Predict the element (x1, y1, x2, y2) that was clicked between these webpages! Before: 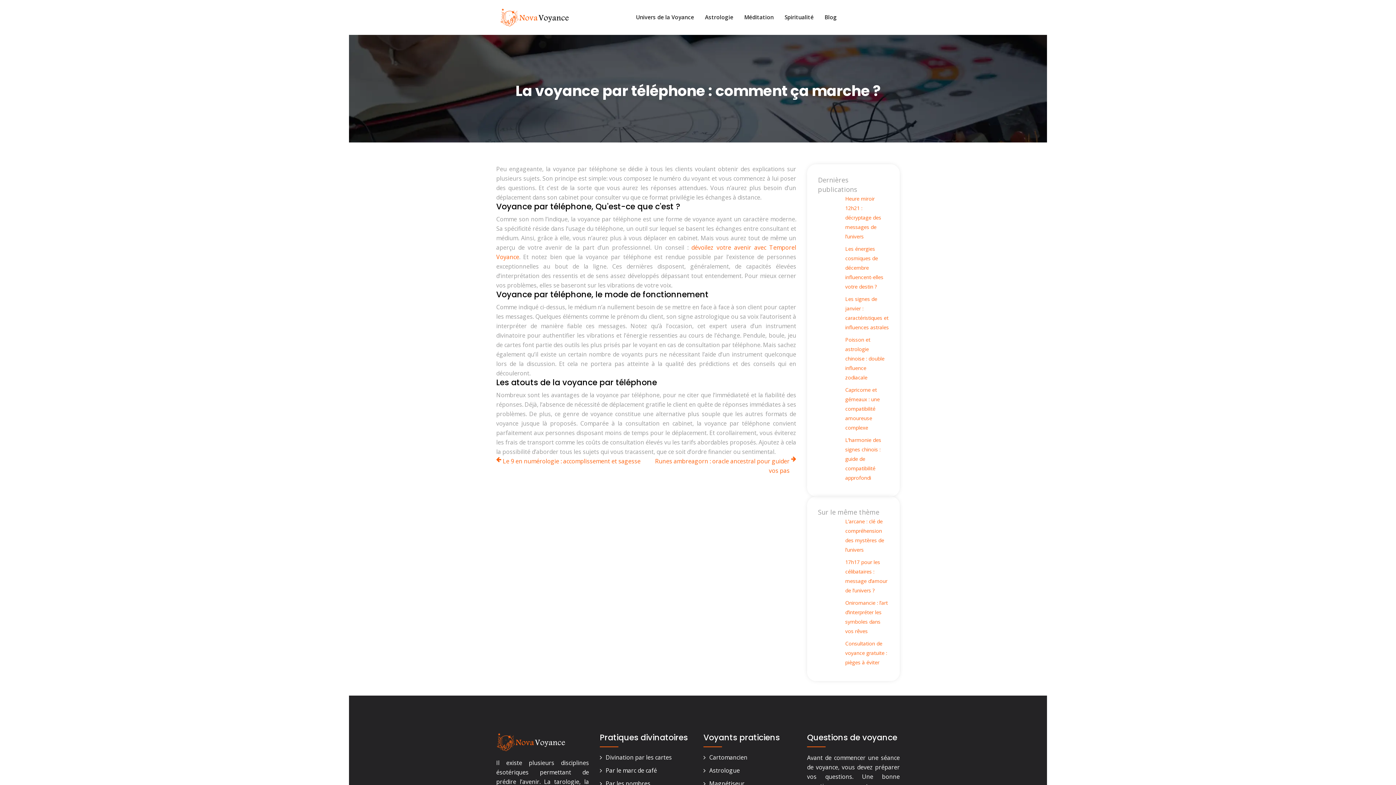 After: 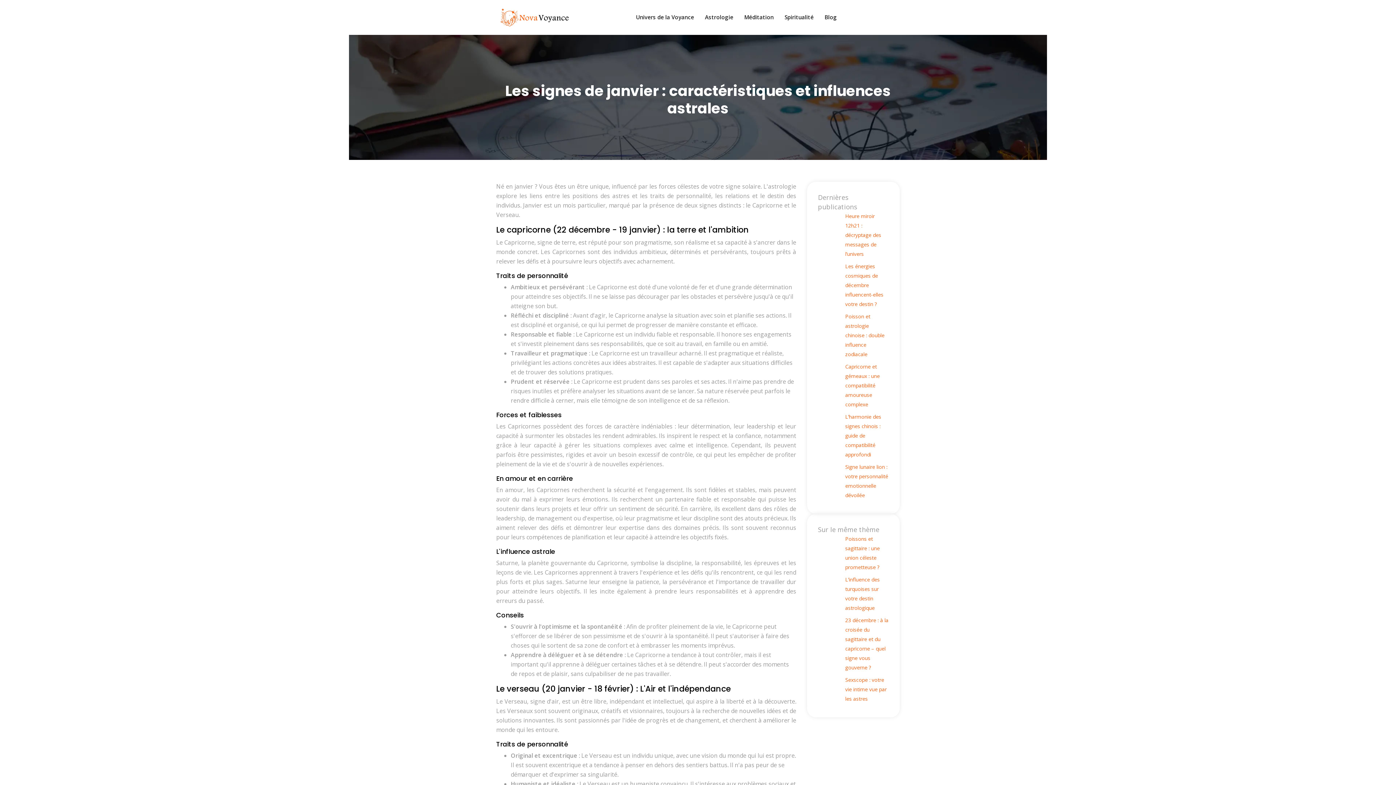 Action: label: Les signes de janvier : caractéristiques et influences astrales bbox: (818, 294, 889, 332)